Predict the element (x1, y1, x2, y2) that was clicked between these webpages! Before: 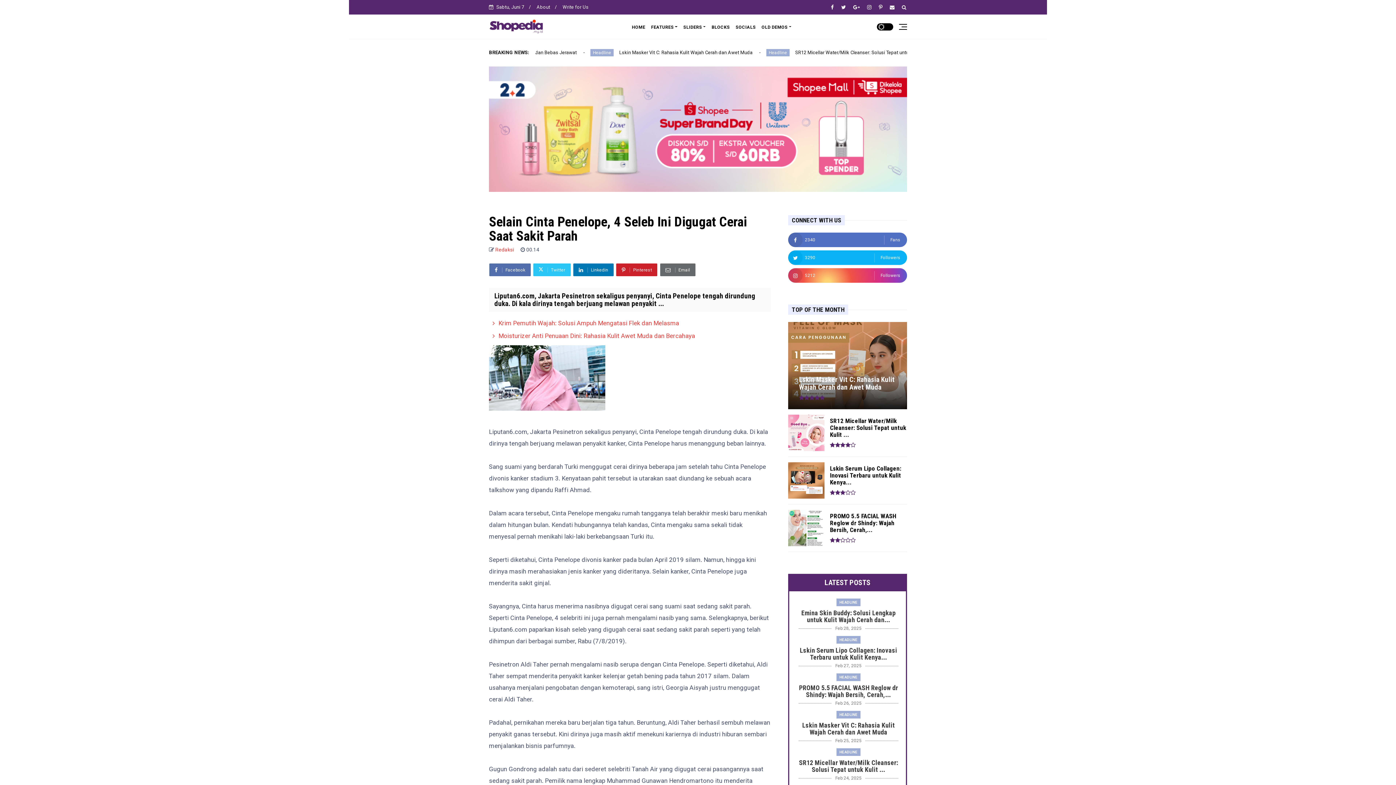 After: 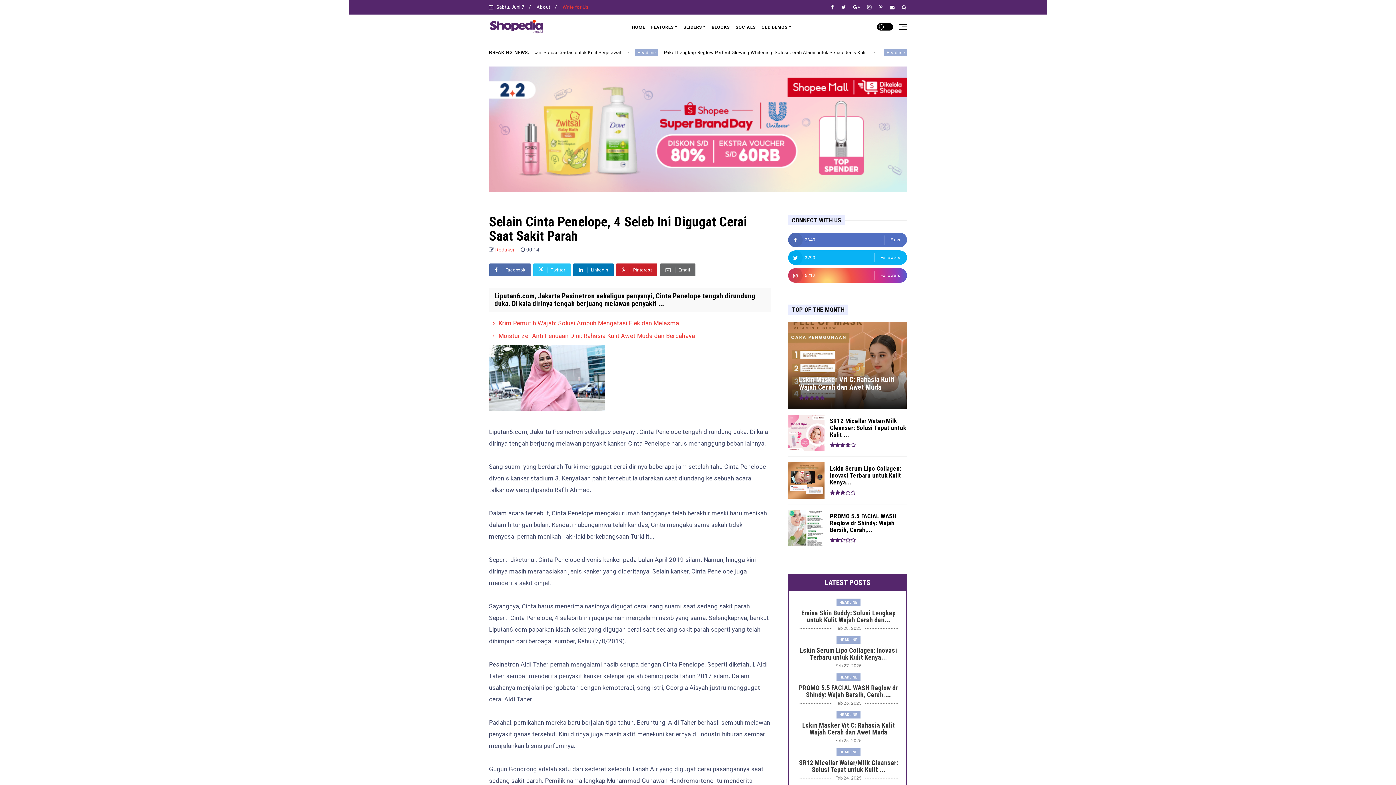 Action: bbox: (562, 4, 588, 9) label: Write for Us